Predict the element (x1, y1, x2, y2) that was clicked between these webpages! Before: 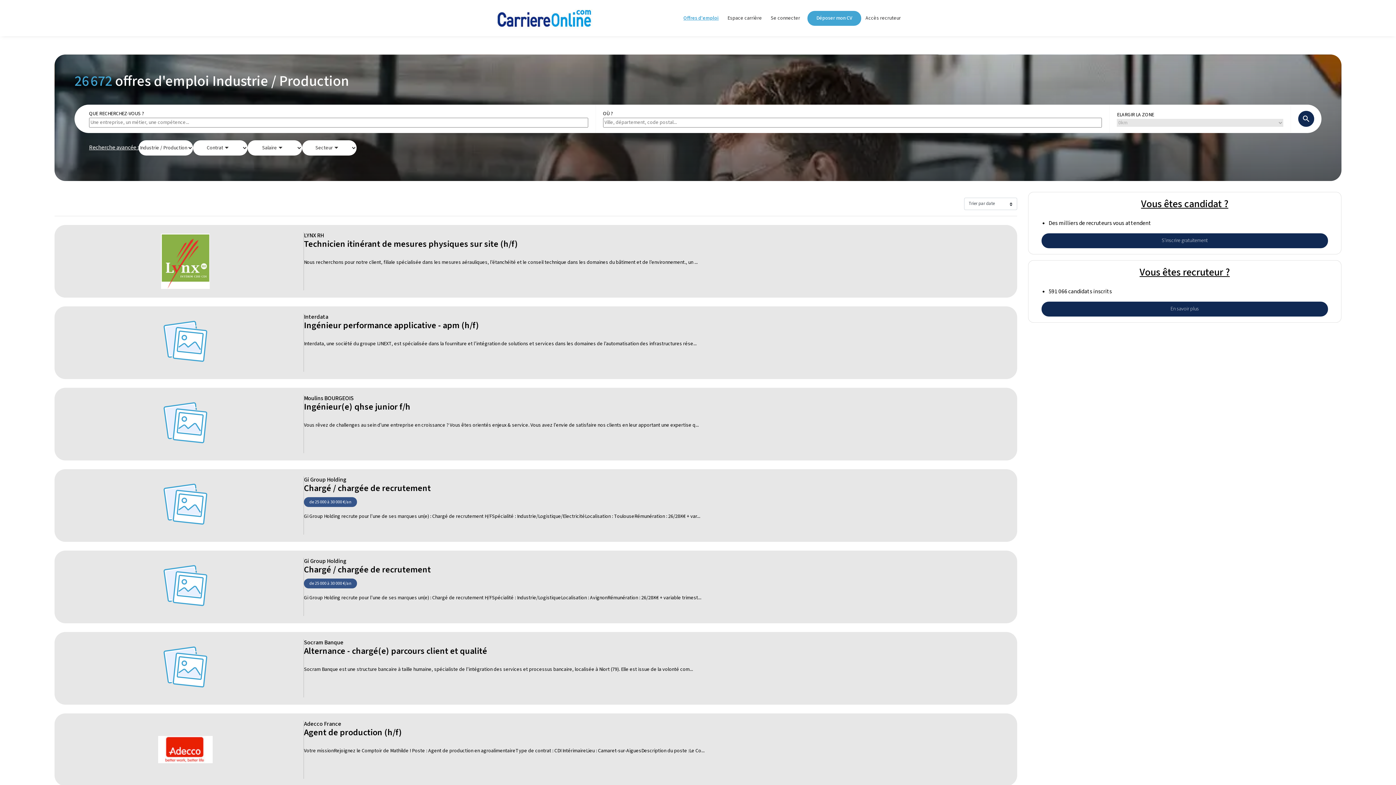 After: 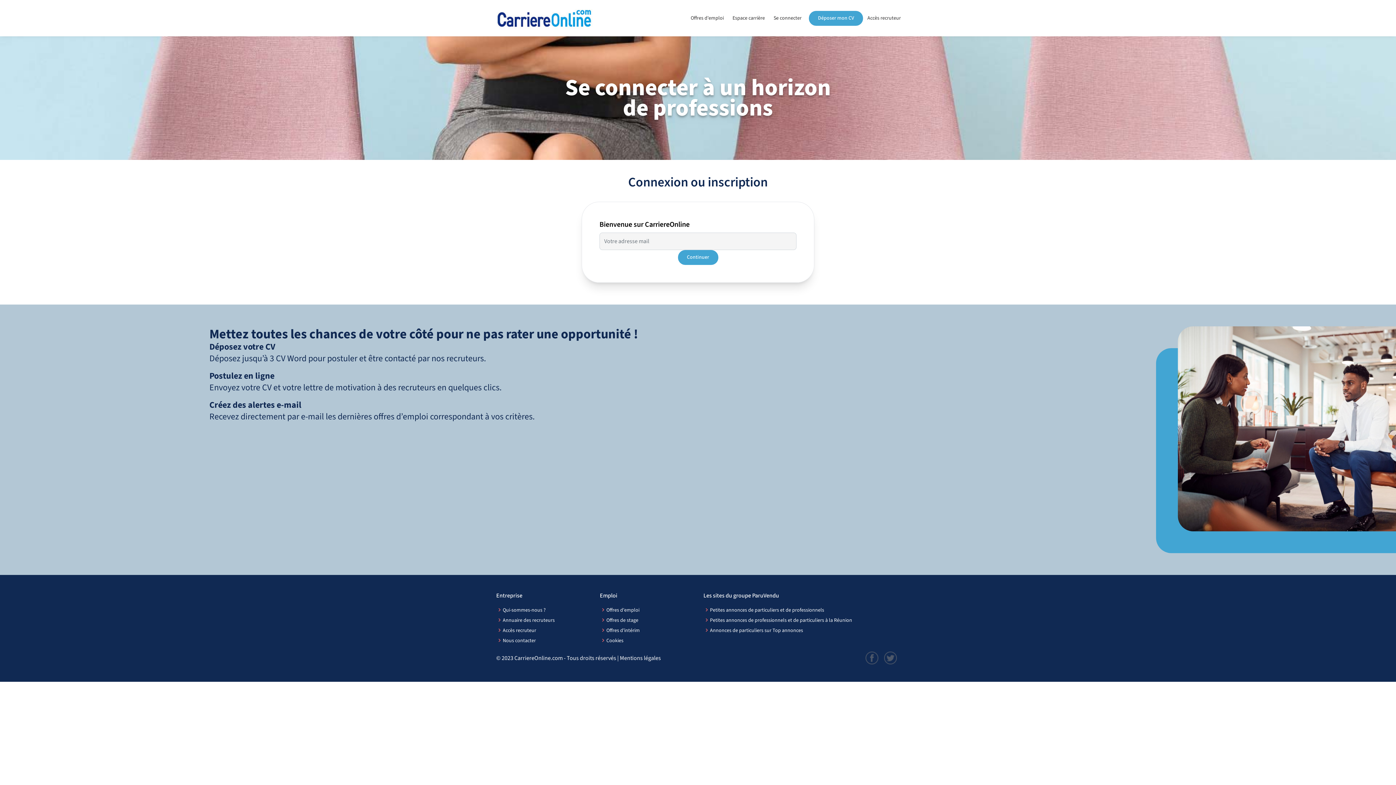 Action: bbox: (768, 14, 803, 22) label: Se connecter